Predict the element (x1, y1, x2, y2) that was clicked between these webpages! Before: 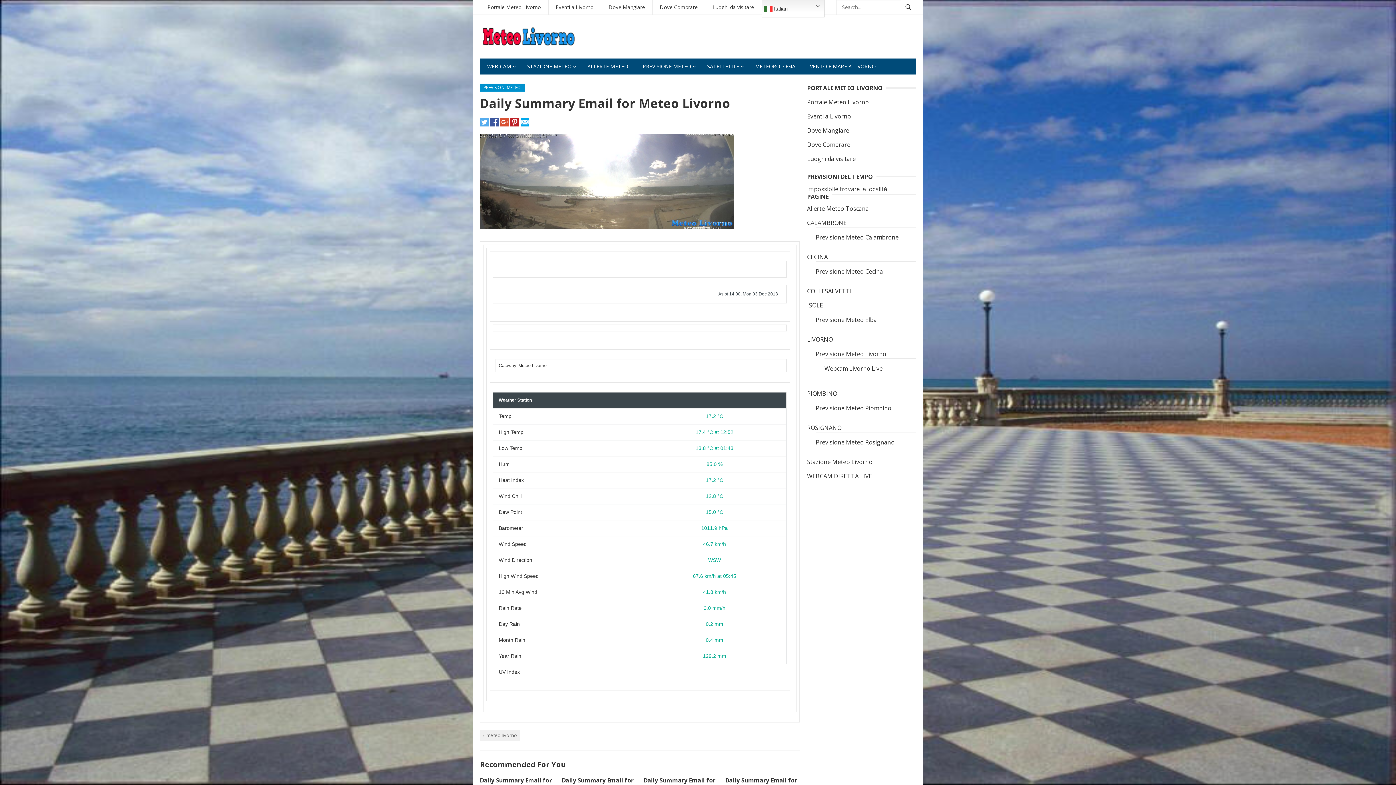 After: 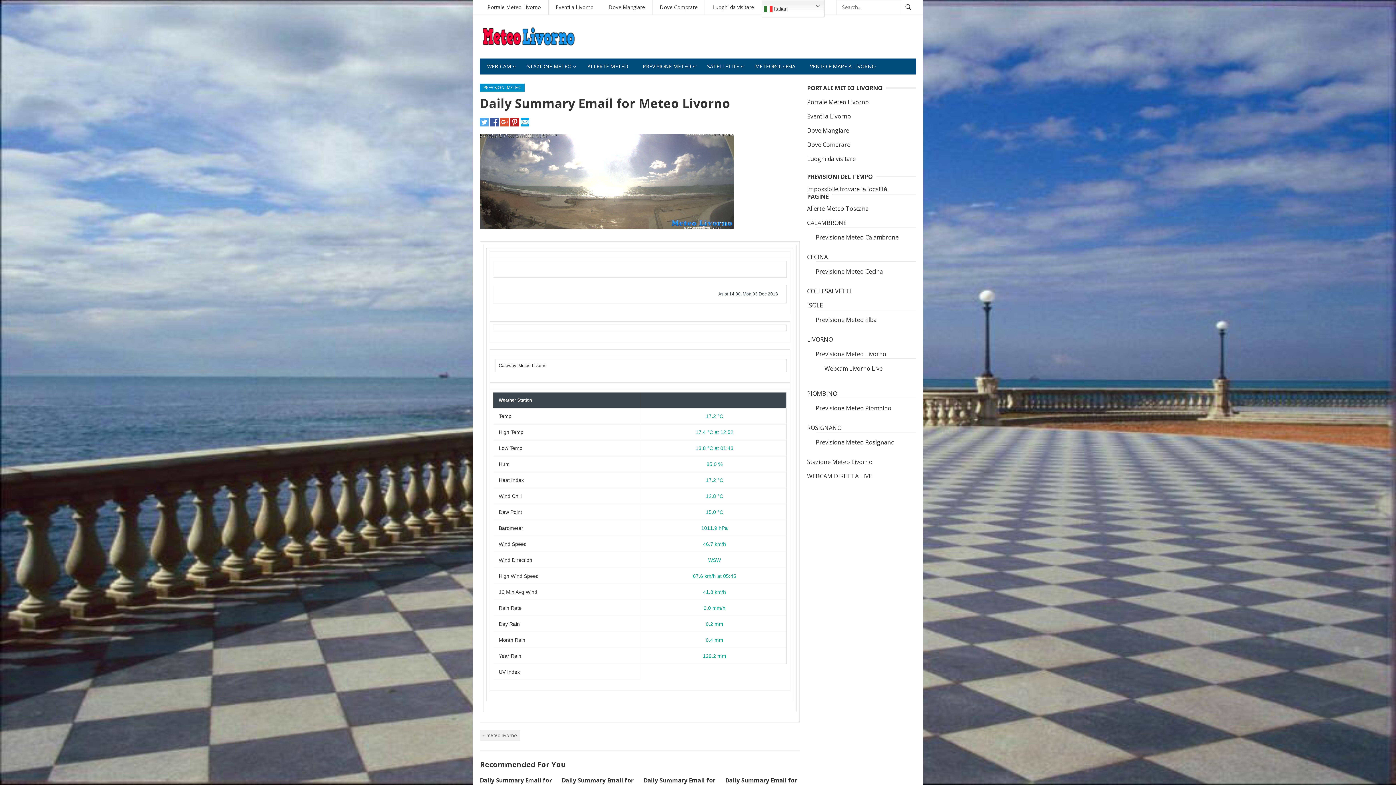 Action: bbox: (480, 120, 488, 128)